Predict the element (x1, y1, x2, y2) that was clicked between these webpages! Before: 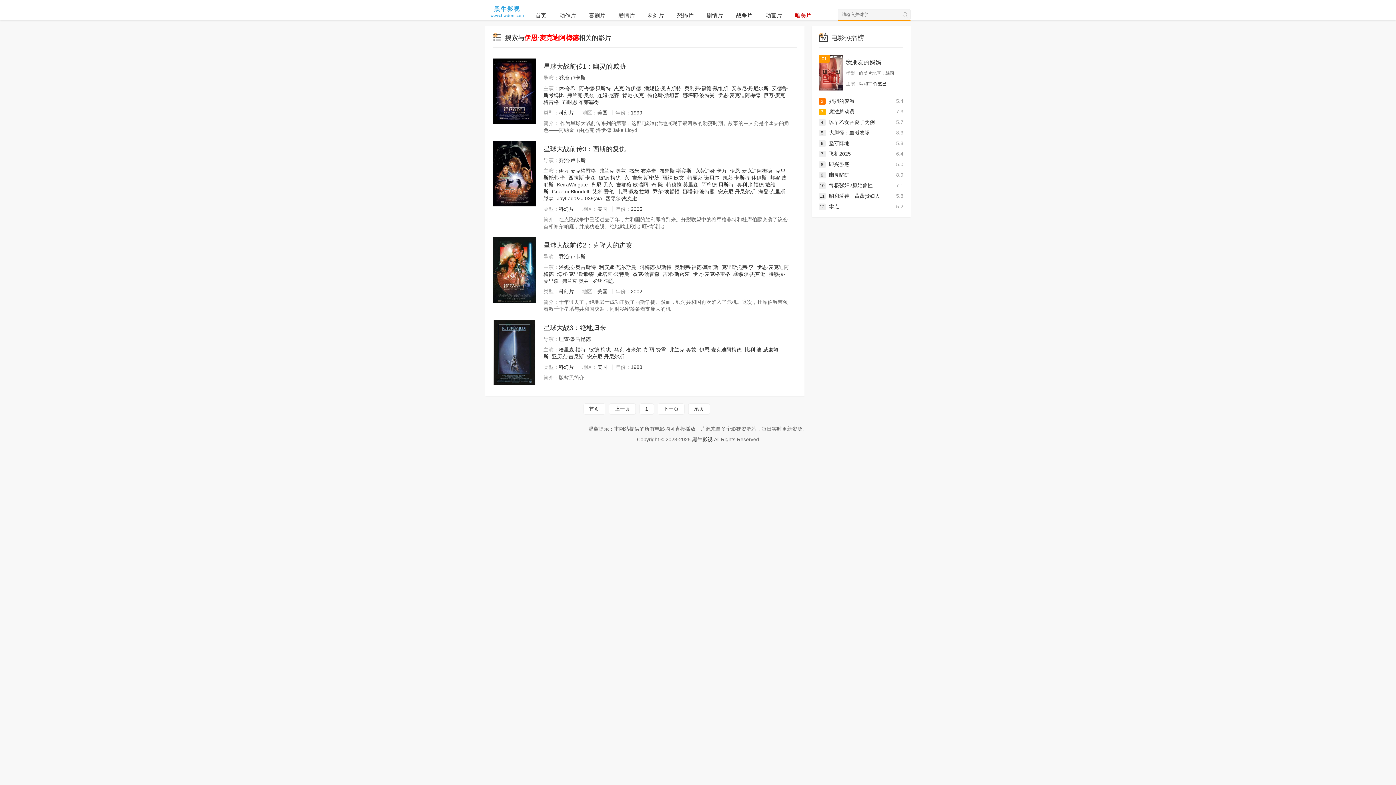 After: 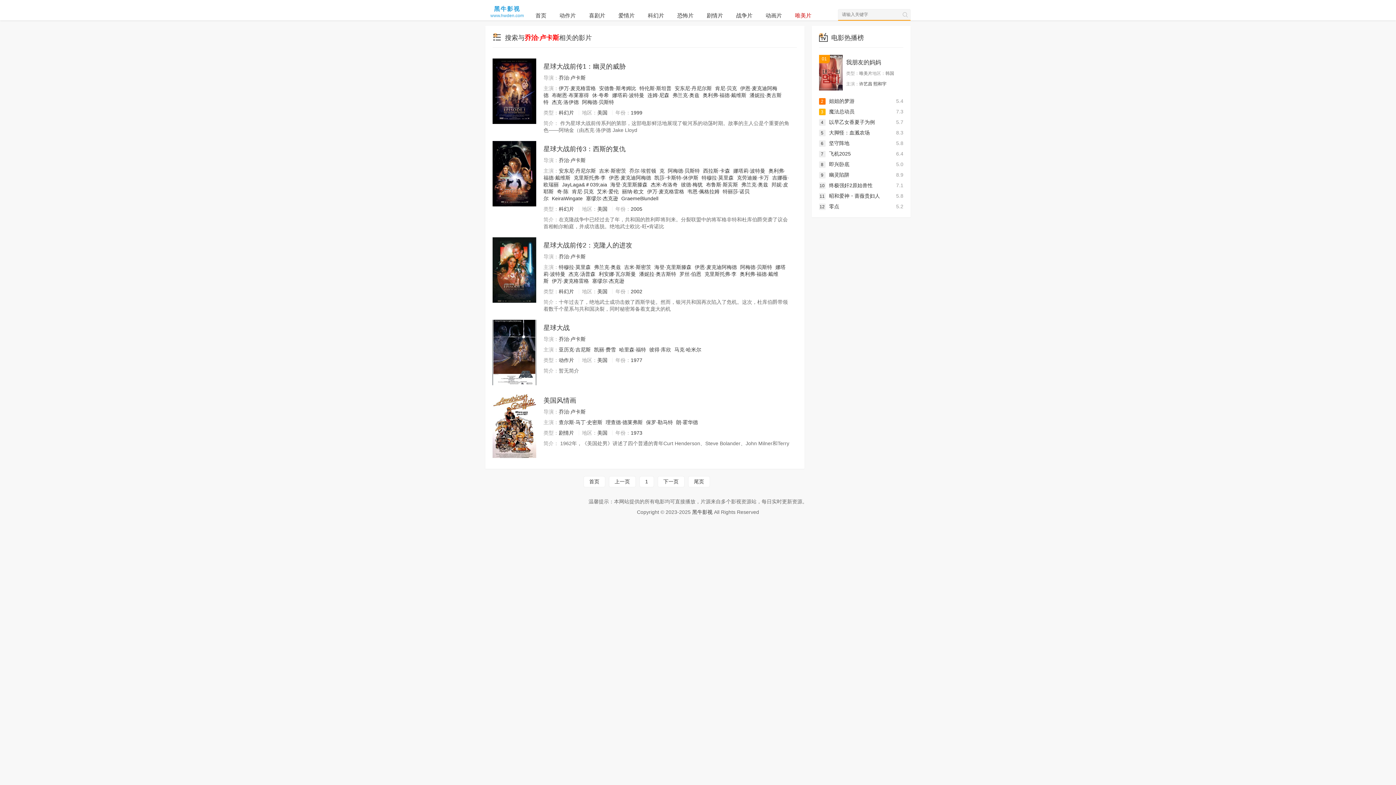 Action: label: 乔治·卢卡斯 bbox: (558, 74, 585, 80)